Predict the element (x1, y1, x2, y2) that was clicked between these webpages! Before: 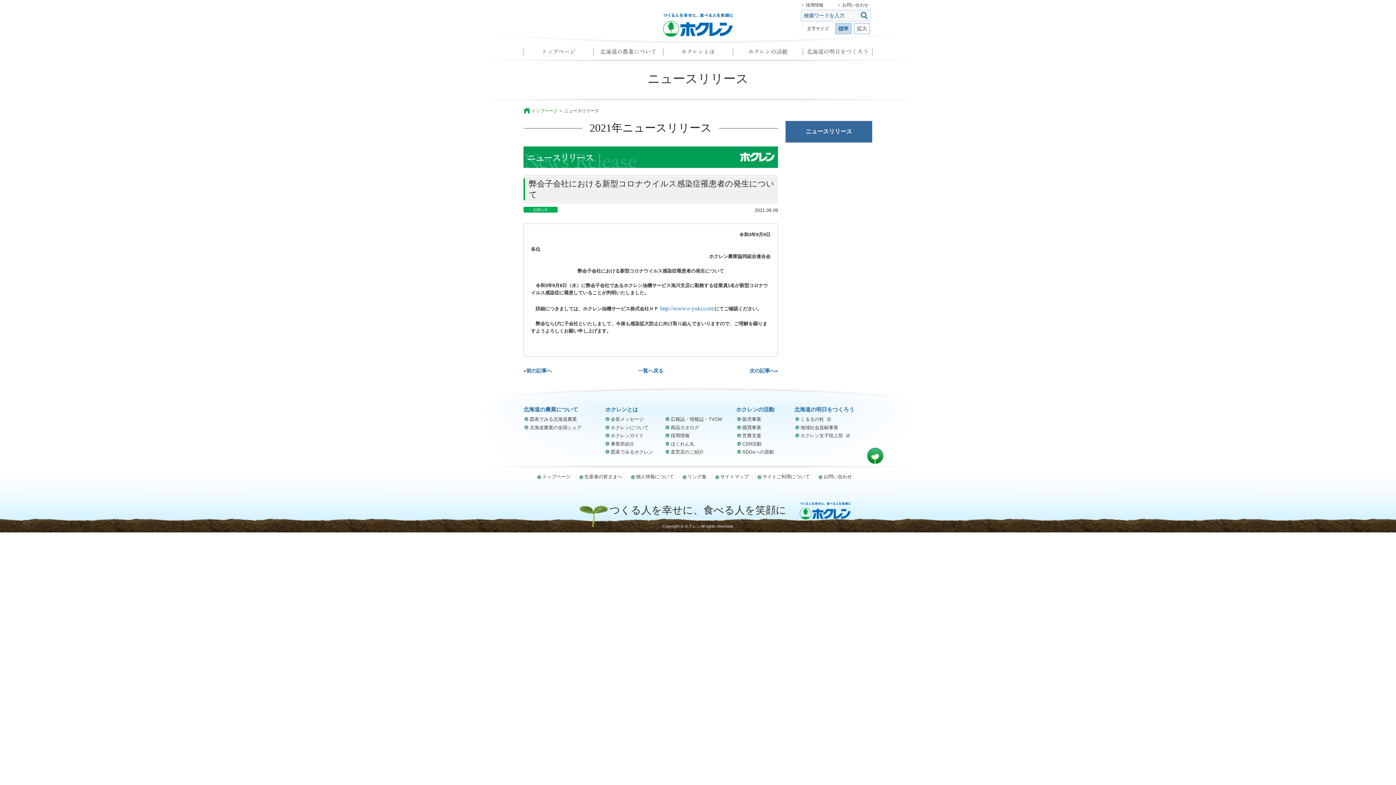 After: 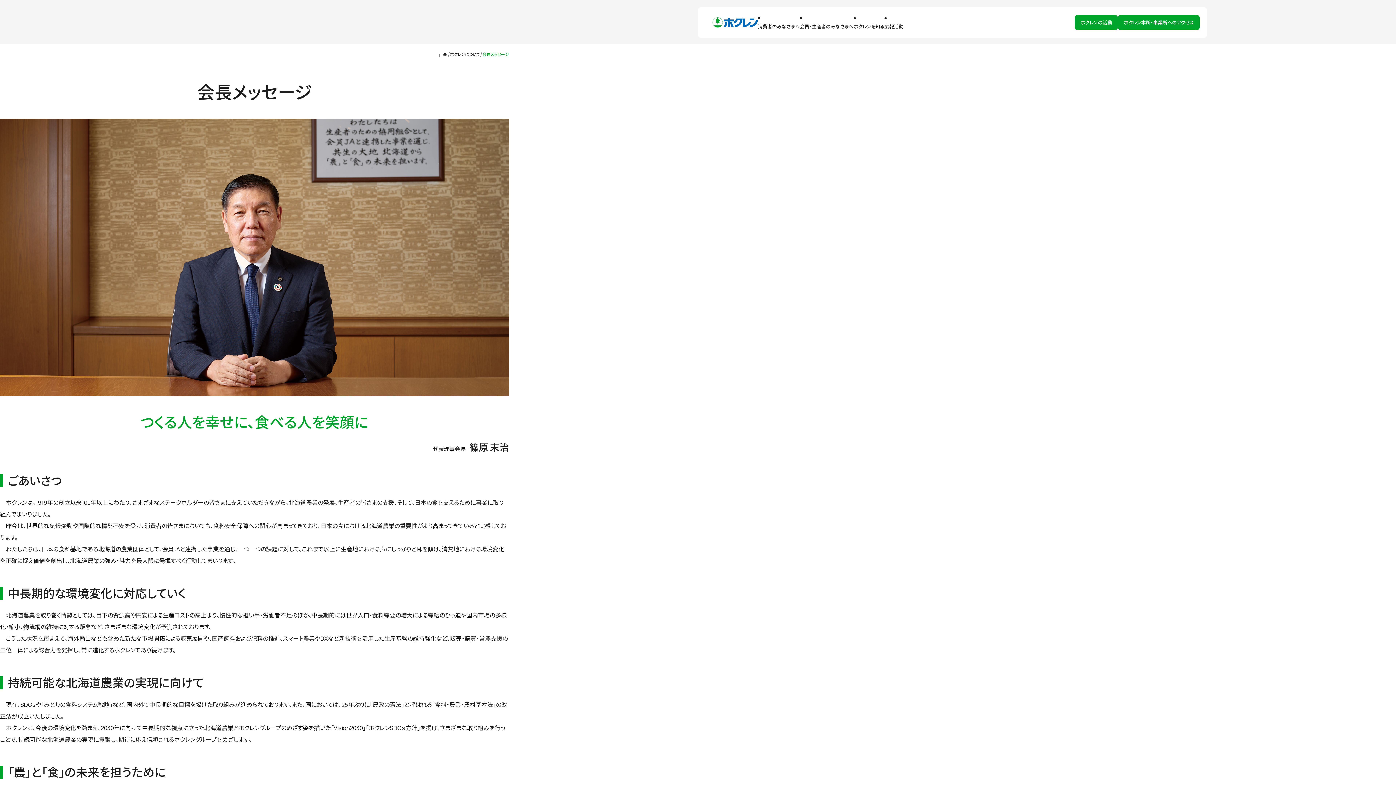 Action: label: 会長メッセージ bbox: (610, 416, 644, 422)